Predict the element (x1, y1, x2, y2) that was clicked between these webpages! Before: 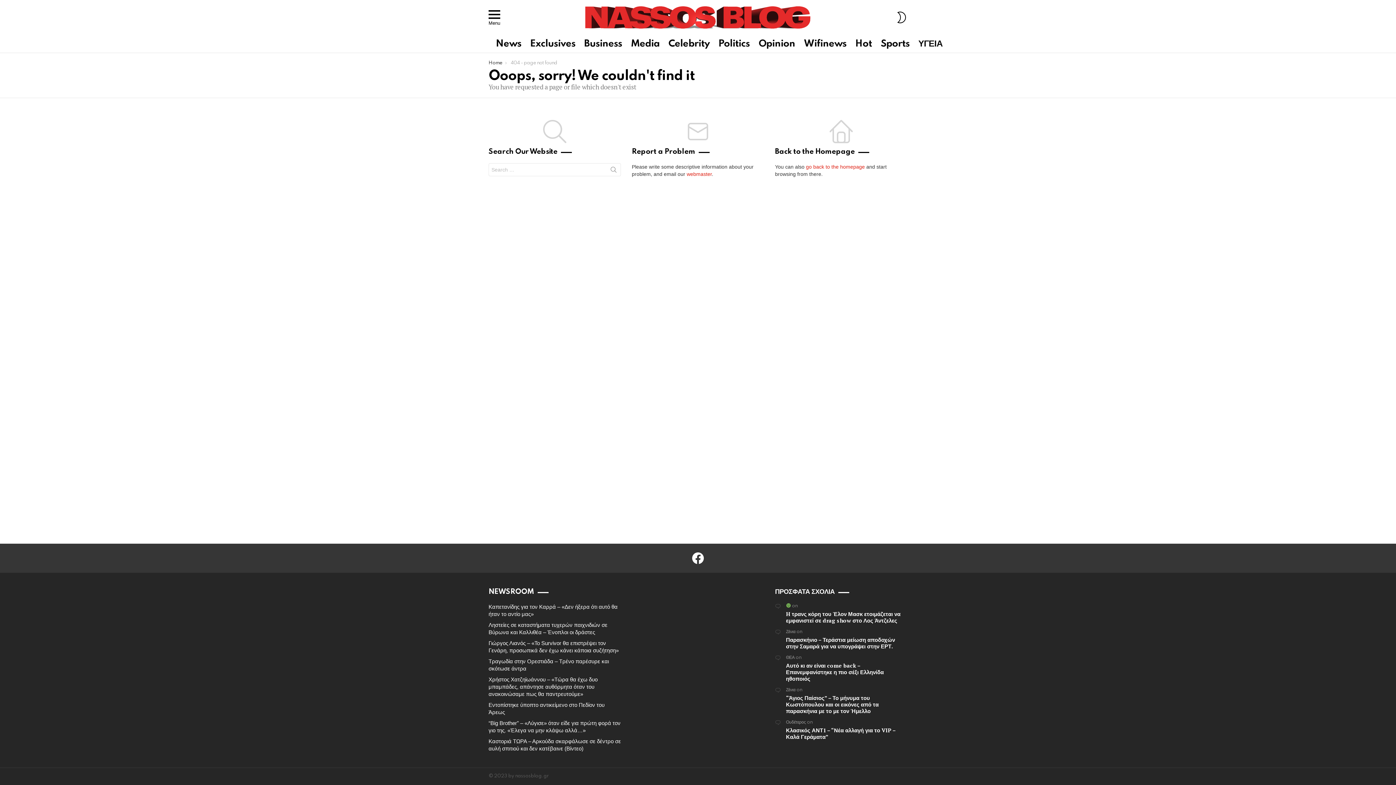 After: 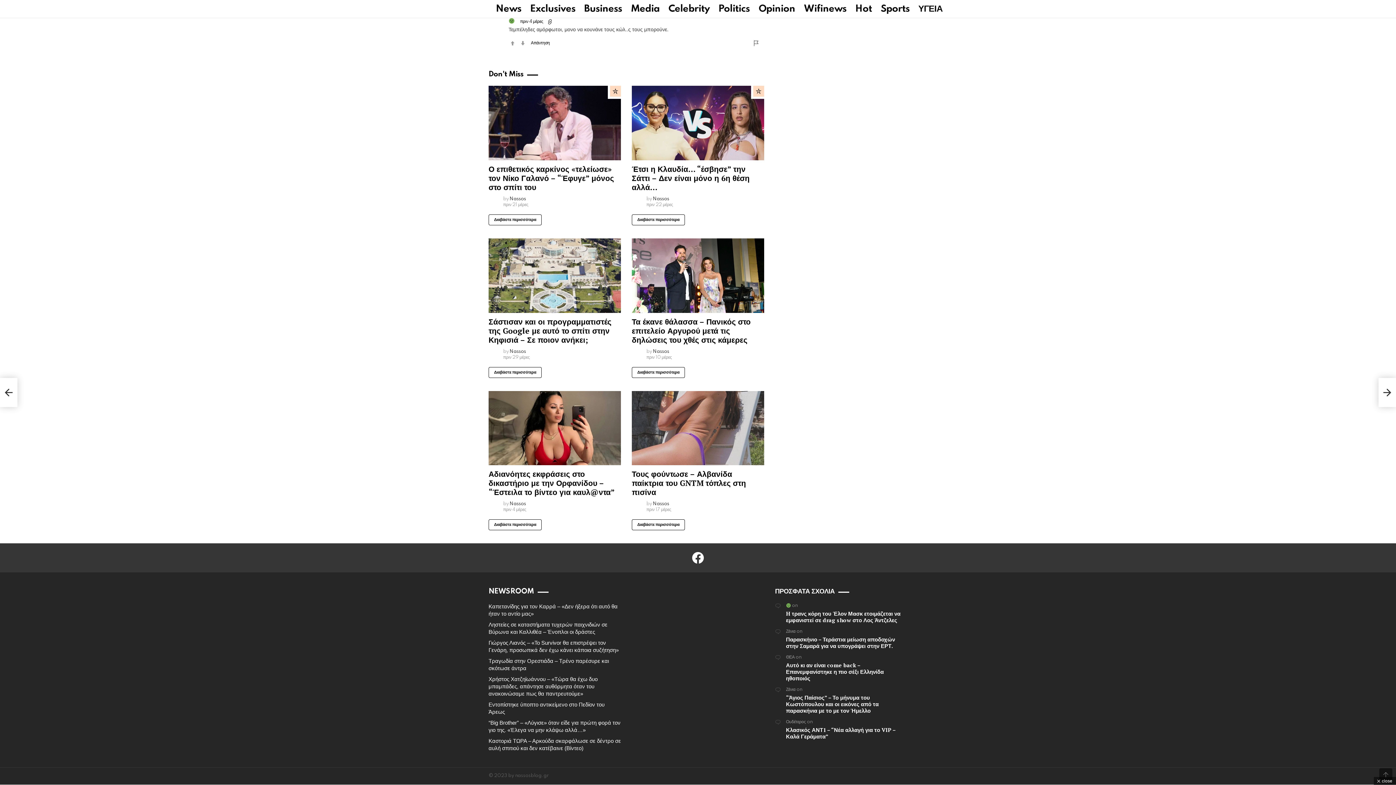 Action: bbox: (786, 610, 900, 624) label: H τρανς κόρη του Έλον Μασκ ετοιμάζεται να εμφανιστεί σε drag show στο Λος Άντζελες